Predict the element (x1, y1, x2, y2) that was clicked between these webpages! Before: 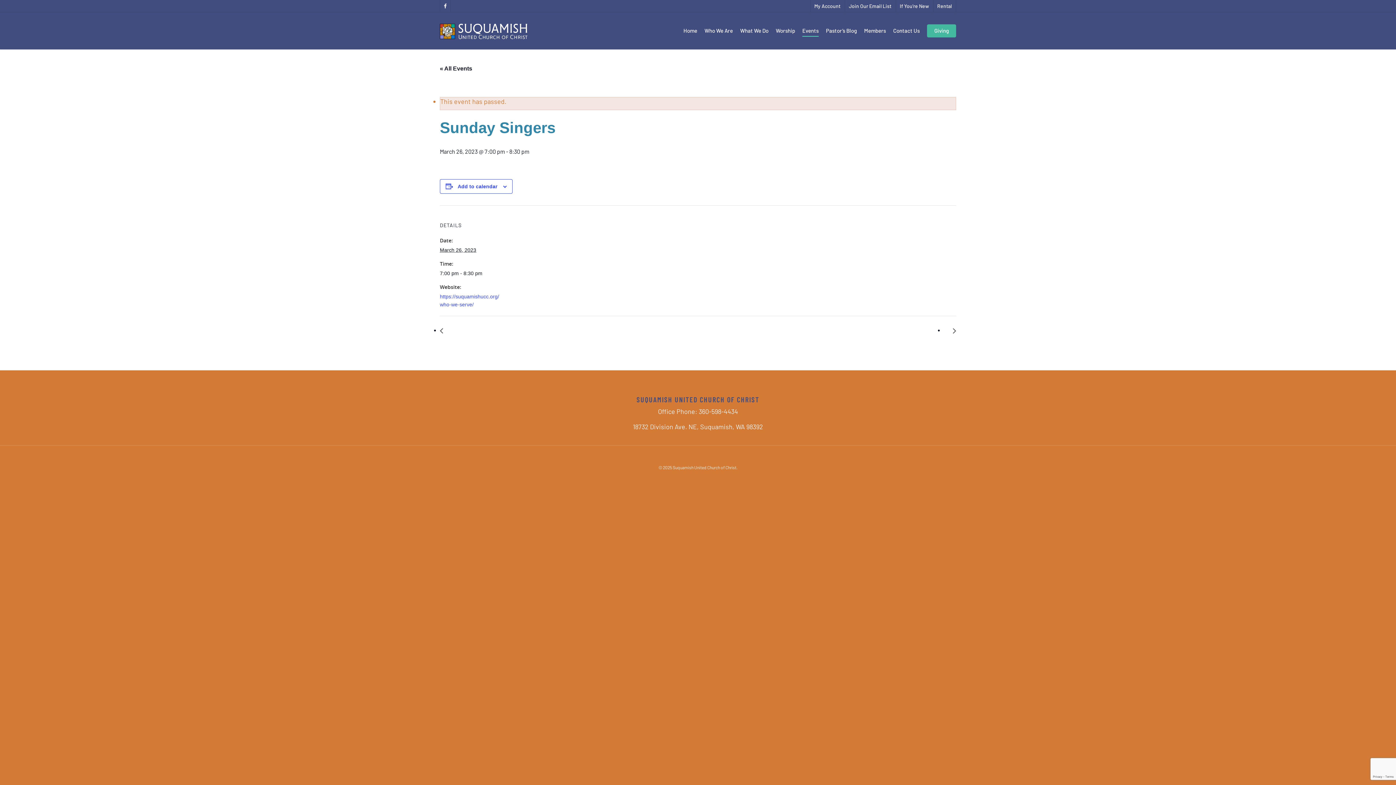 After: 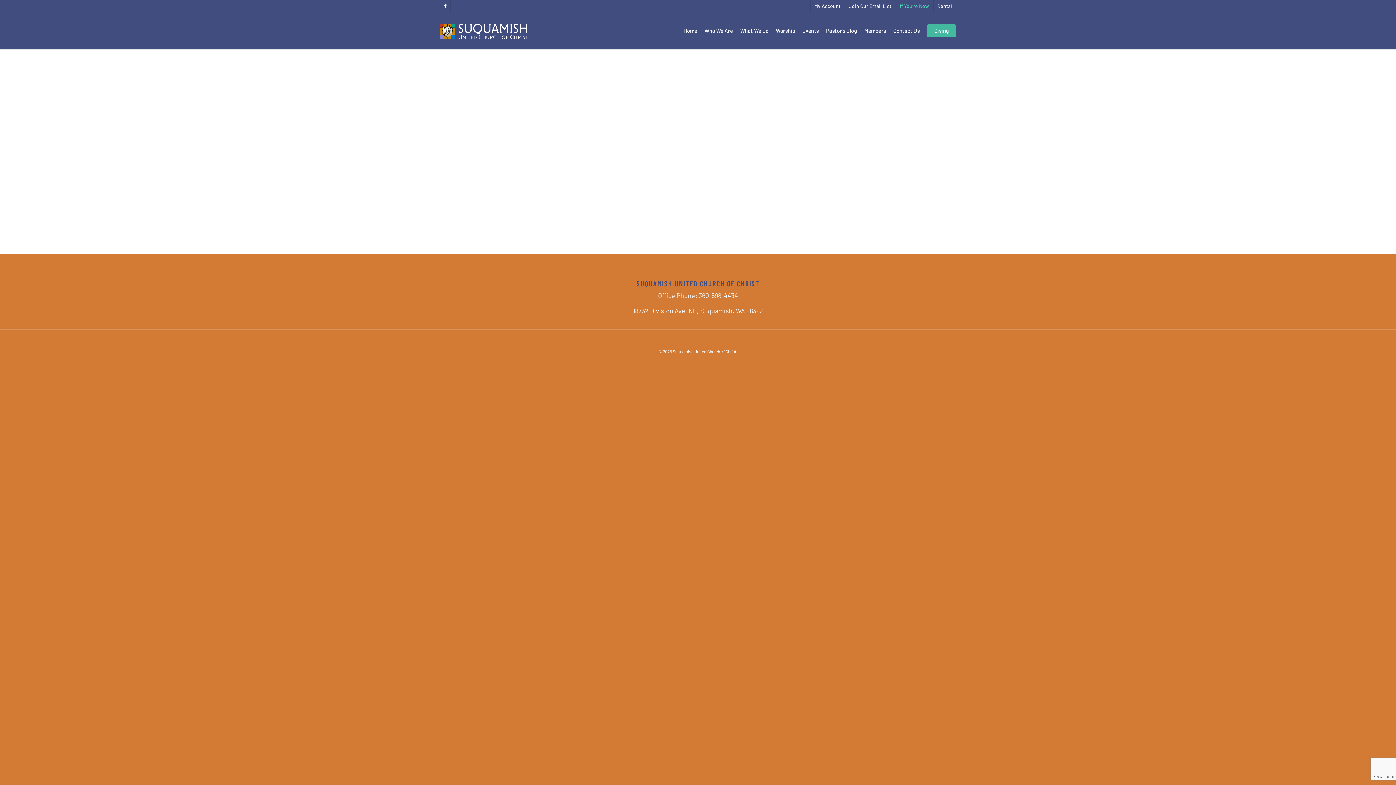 Action: bbox: (896, 0, 932, 12) label: If You’re New